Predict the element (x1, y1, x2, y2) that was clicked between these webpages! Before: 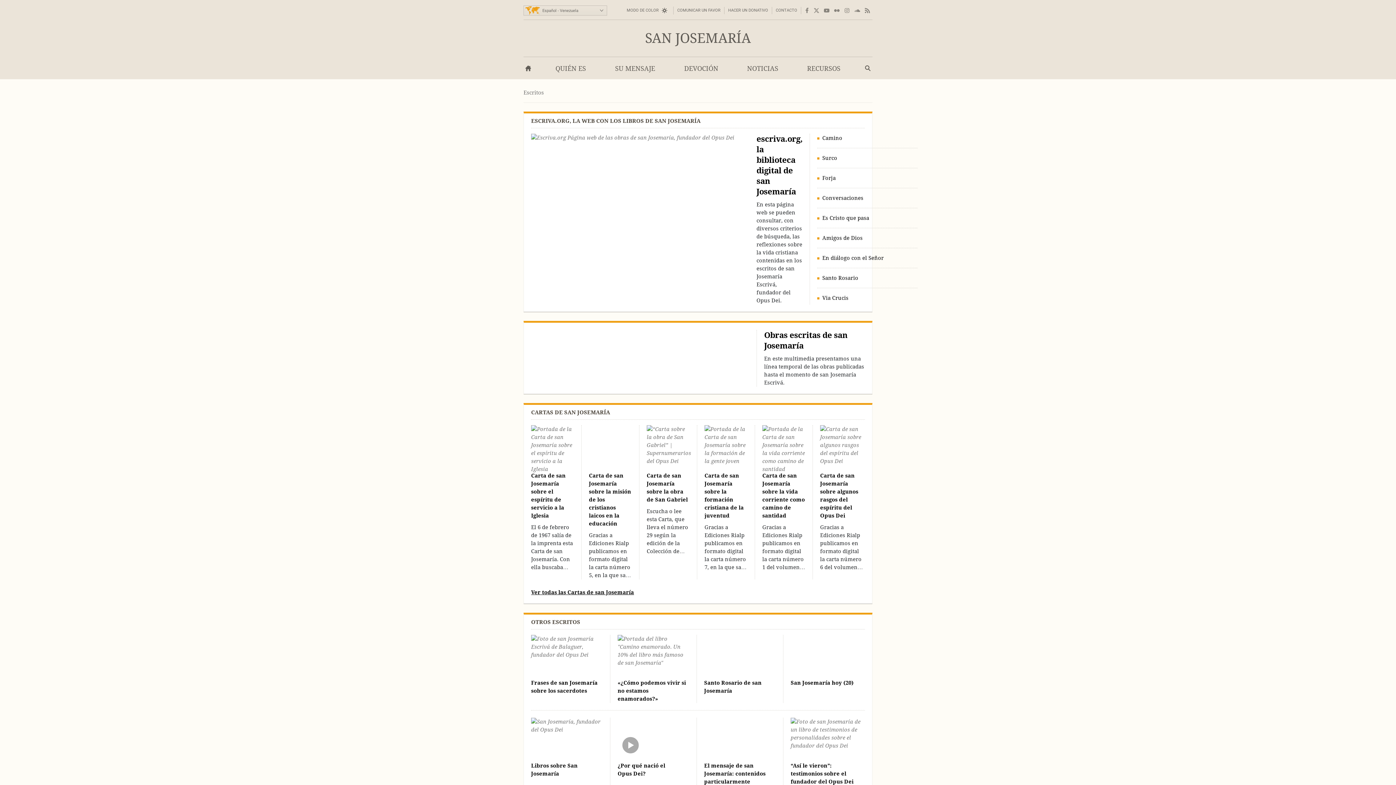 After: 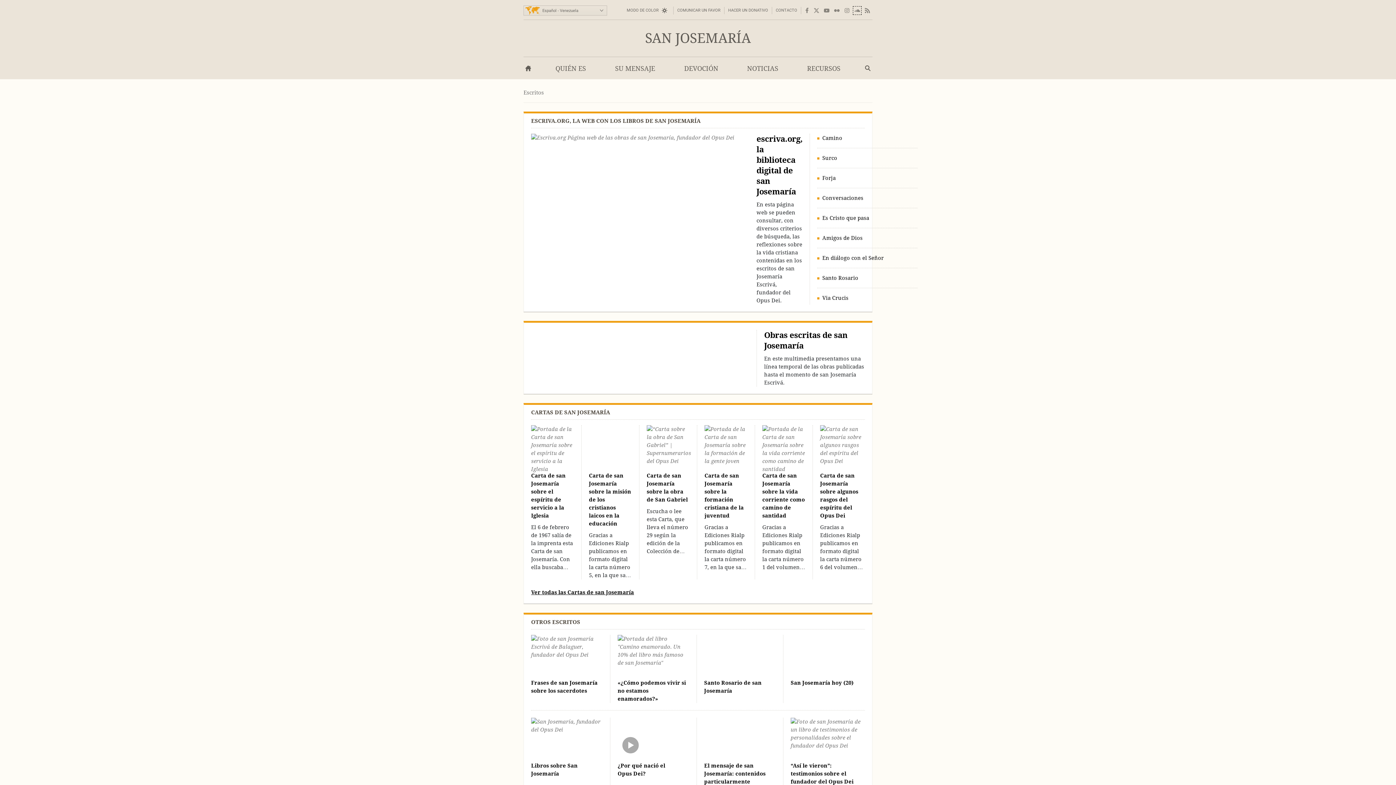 Action: label: Soundcloud link bbox: (854, 7, 860, 13)